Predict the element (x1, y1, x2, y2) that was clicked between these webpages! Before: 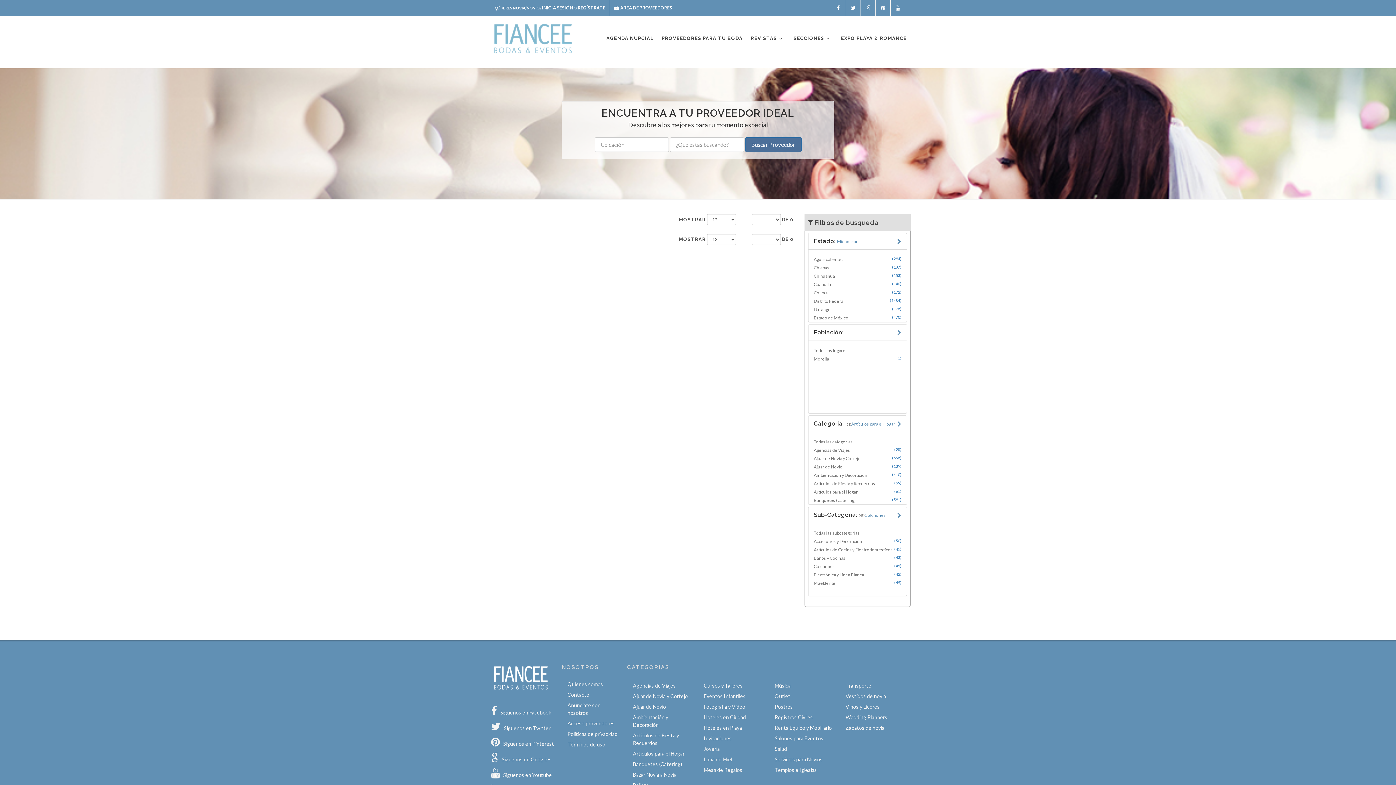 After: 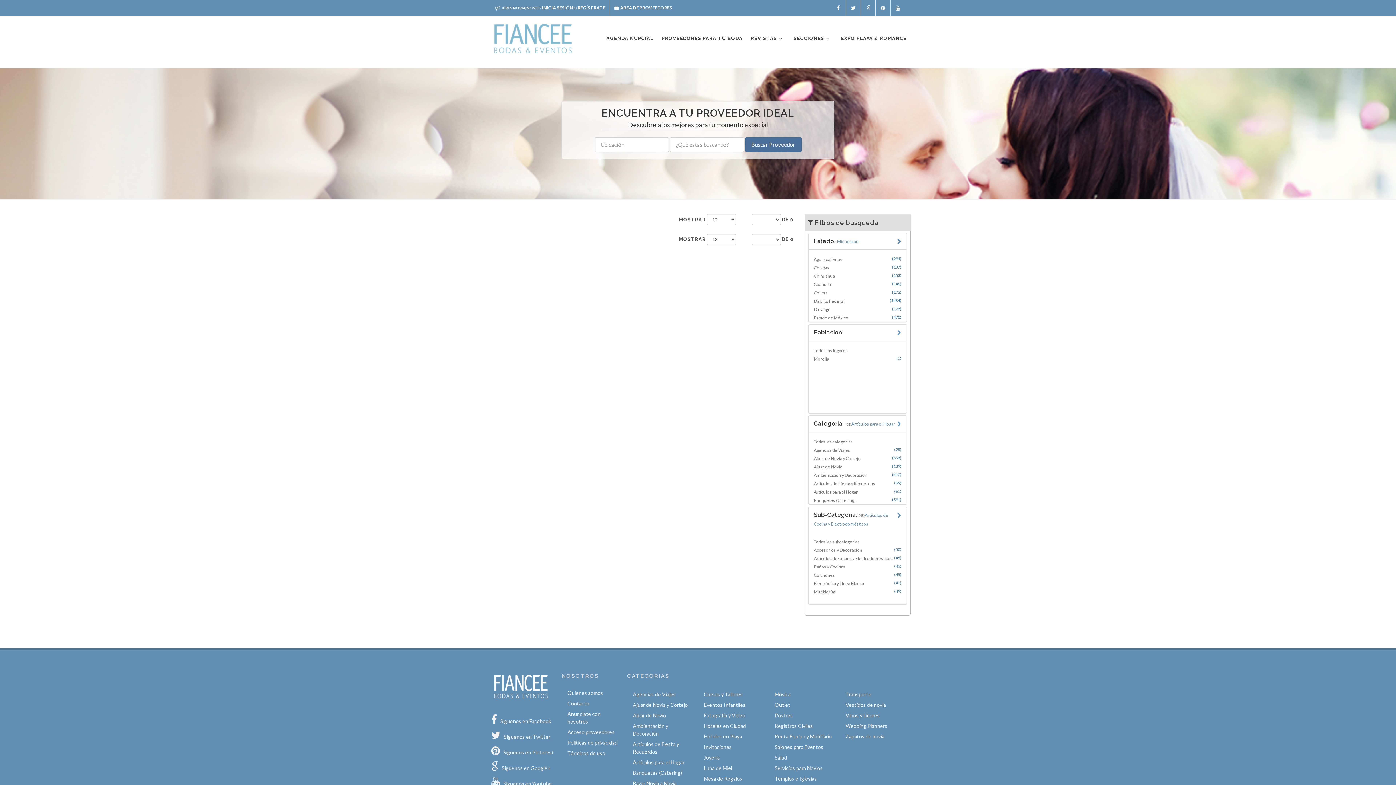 Action: bbox: (814, 545, 901, 554) label: (45)
Artículos de Cocina y Electrodomésticos